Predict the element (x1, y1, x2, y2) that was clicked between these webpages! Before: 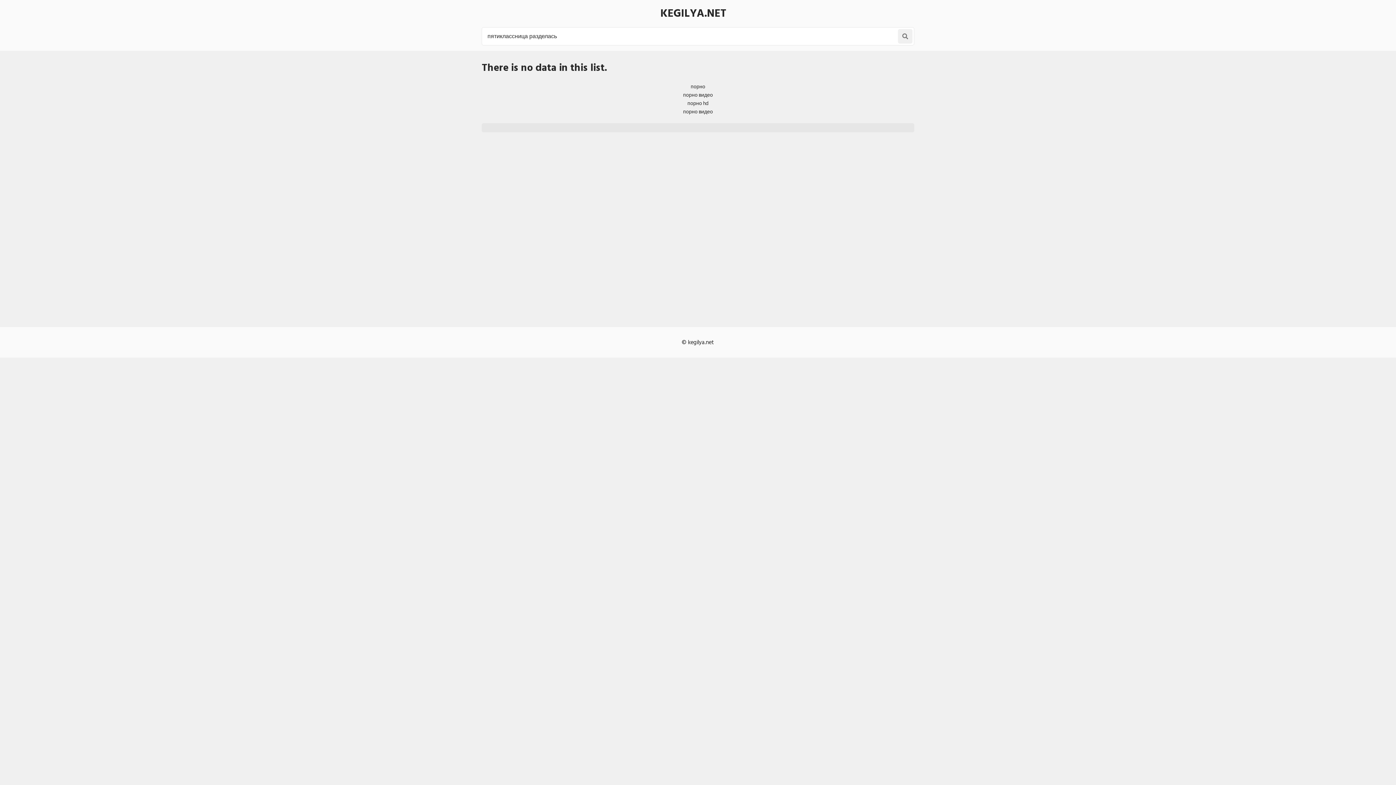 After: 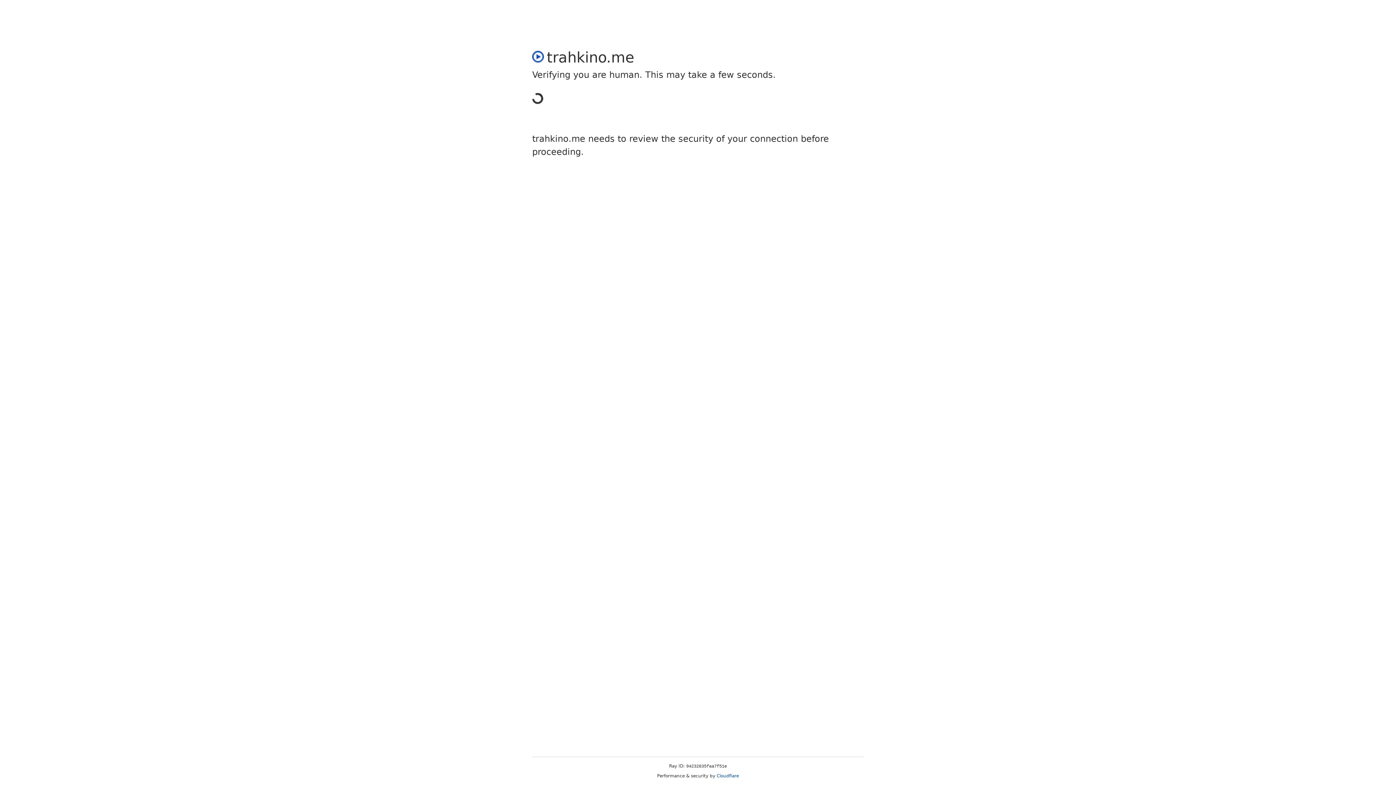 Action: label: порно видео bbox: (683, 107, 713, 116)